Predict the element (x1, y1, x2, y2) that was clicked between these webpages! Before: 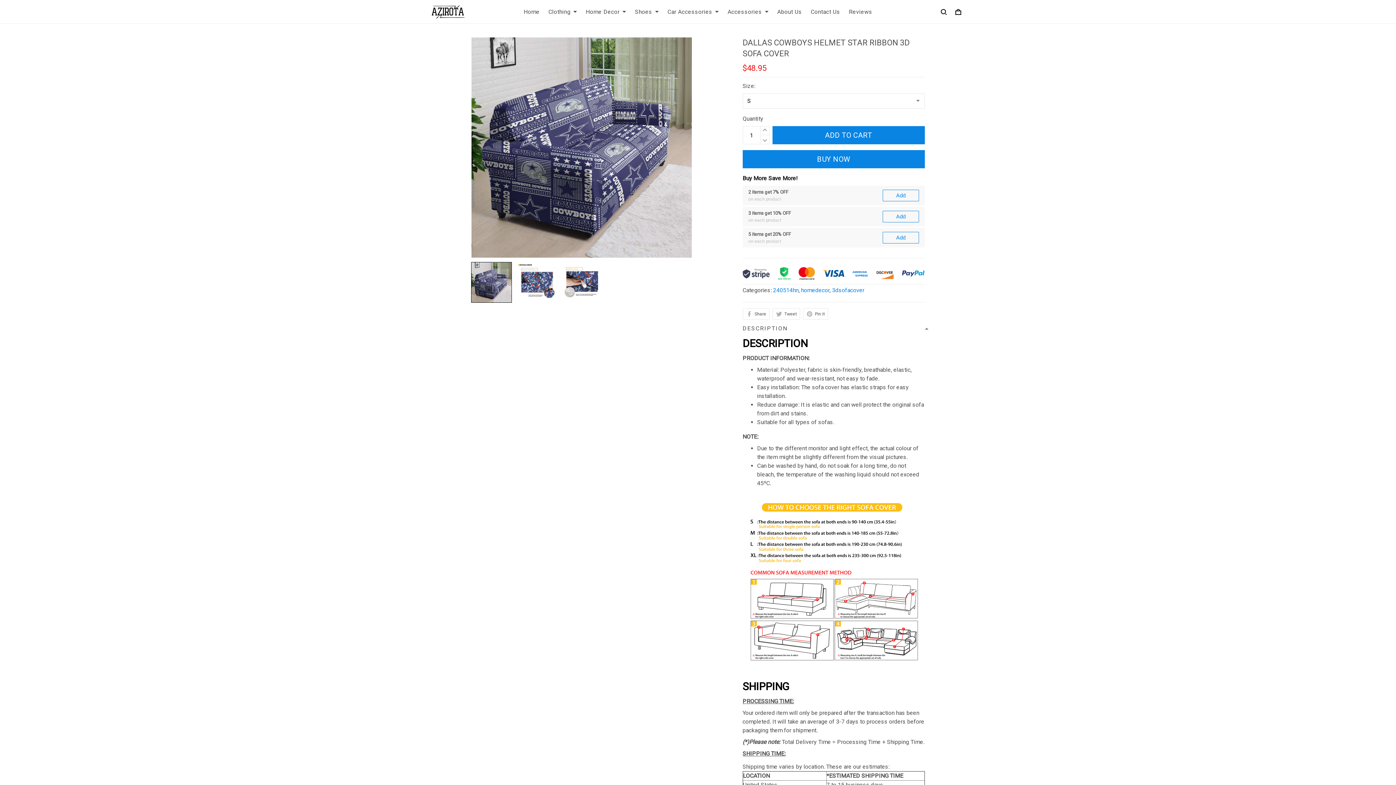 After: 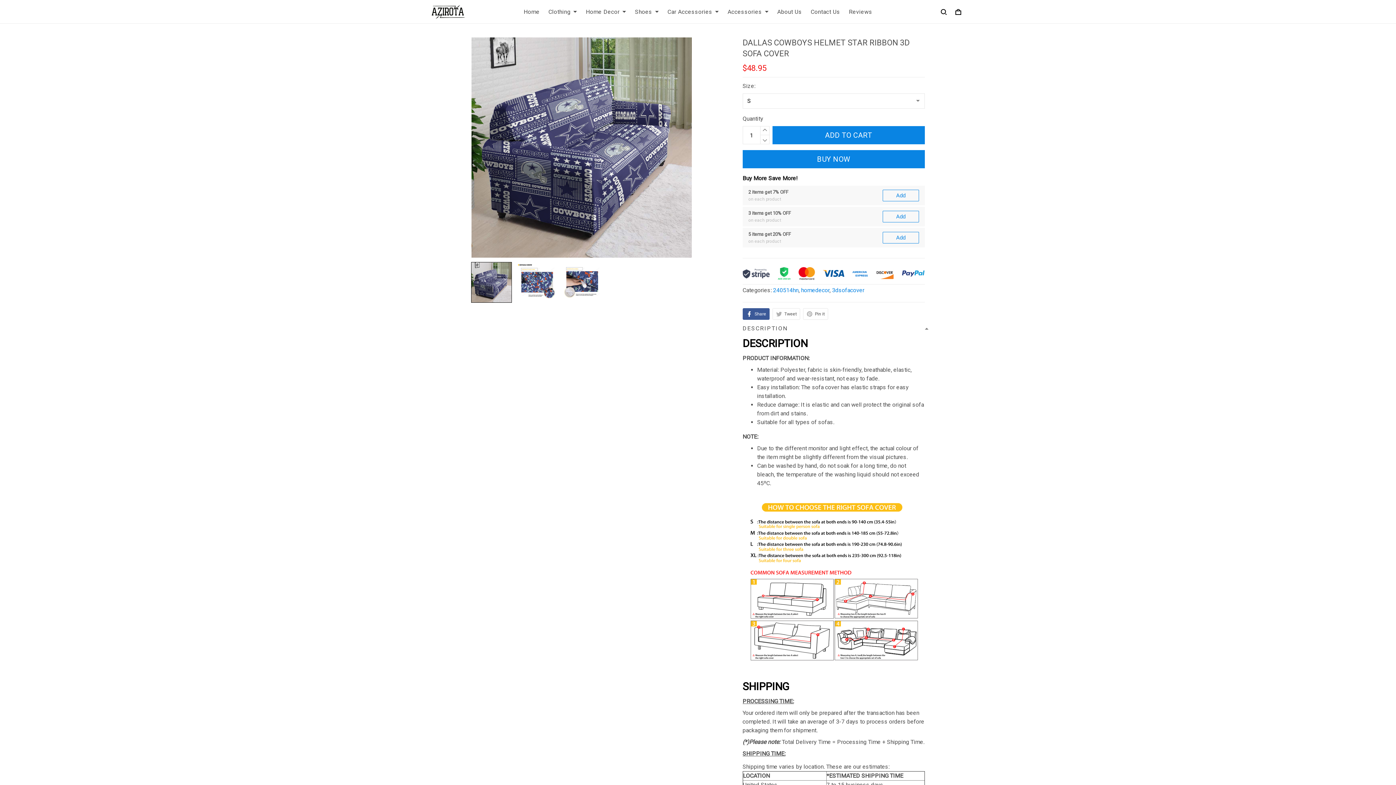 Action: label: Share bbox: (742, 229, 769, 240)